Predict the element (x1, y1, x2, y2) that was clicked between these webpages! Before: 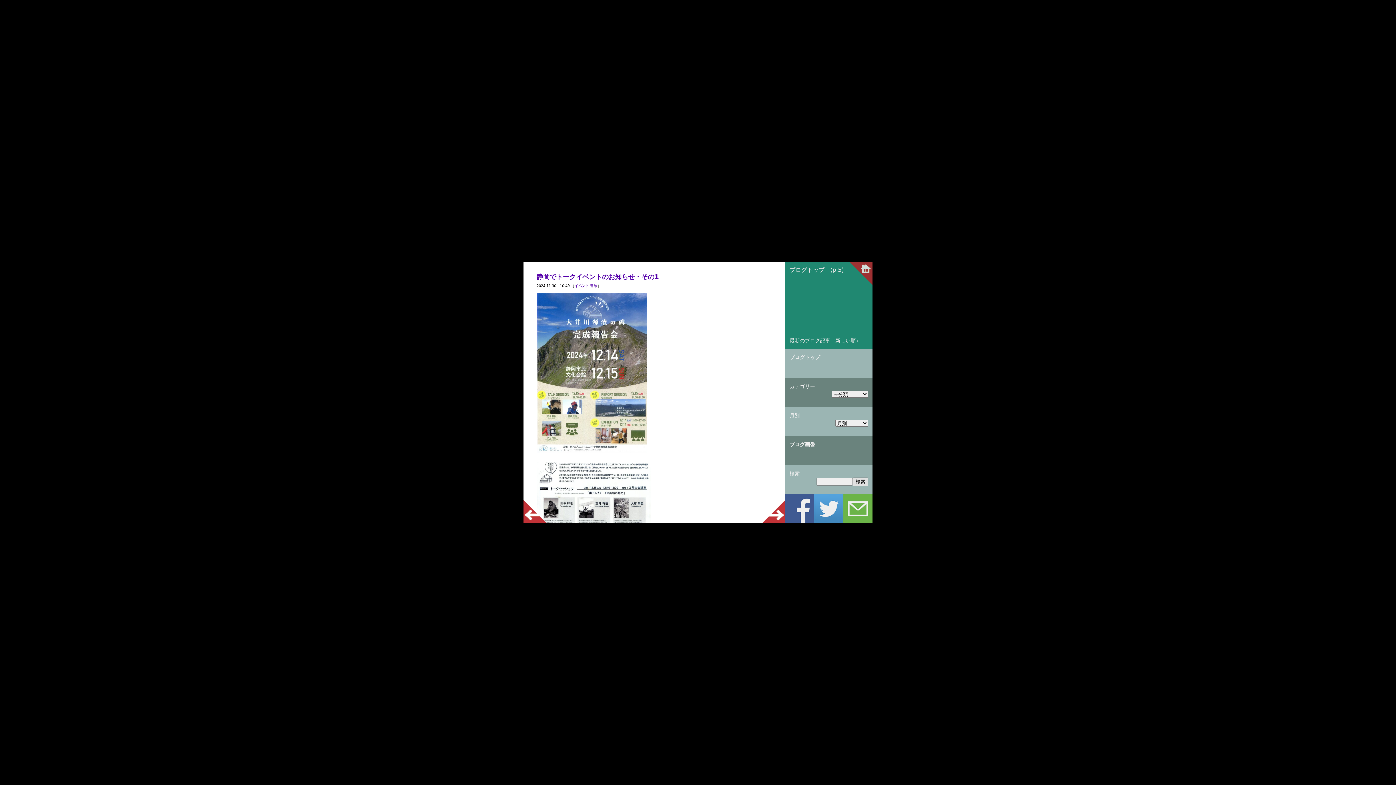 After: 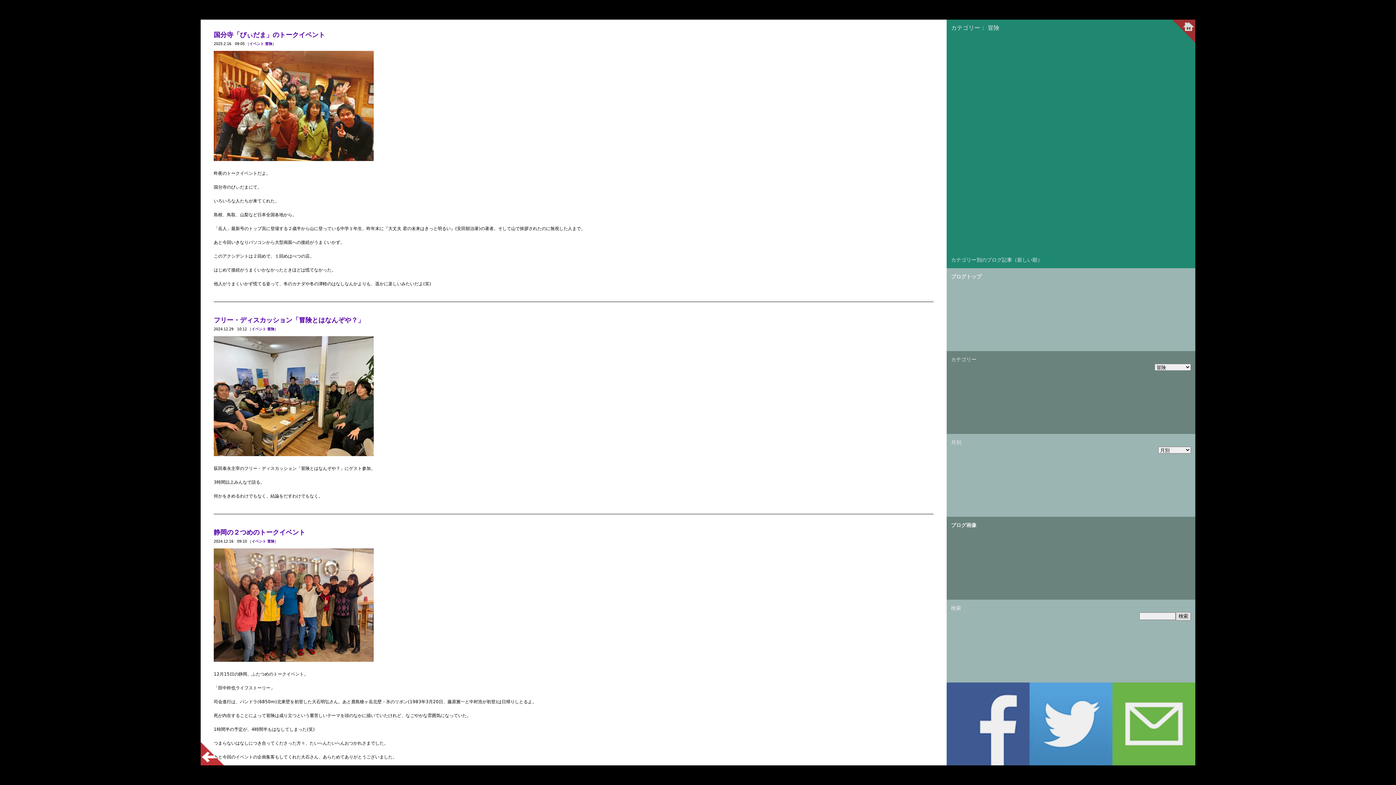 Action: label: 冒険 bbox: (590, 284, 597, 288)